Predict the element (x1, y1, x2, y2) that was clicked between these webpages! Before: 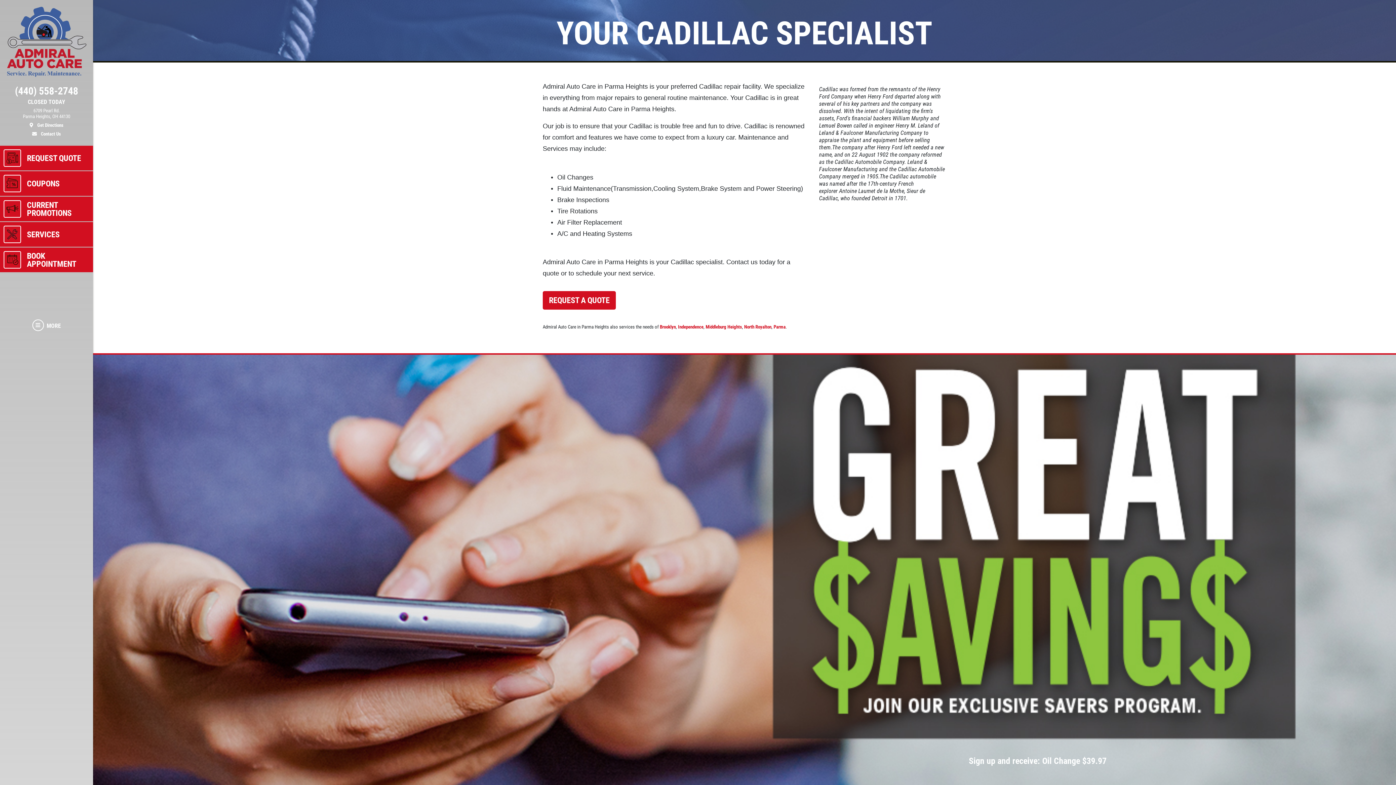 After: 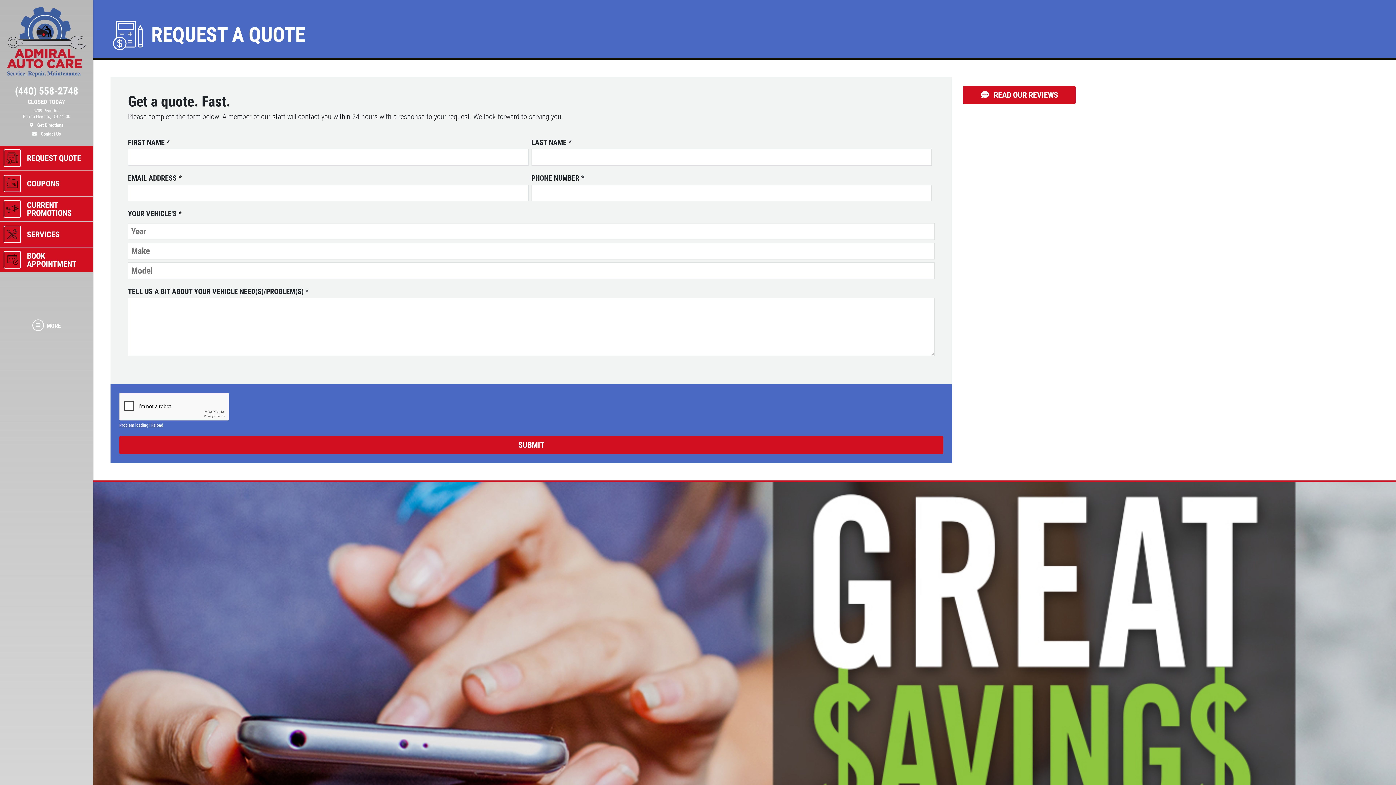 Action: label: REQUEST QUOTE bbox: (0, 145, 93, 170)